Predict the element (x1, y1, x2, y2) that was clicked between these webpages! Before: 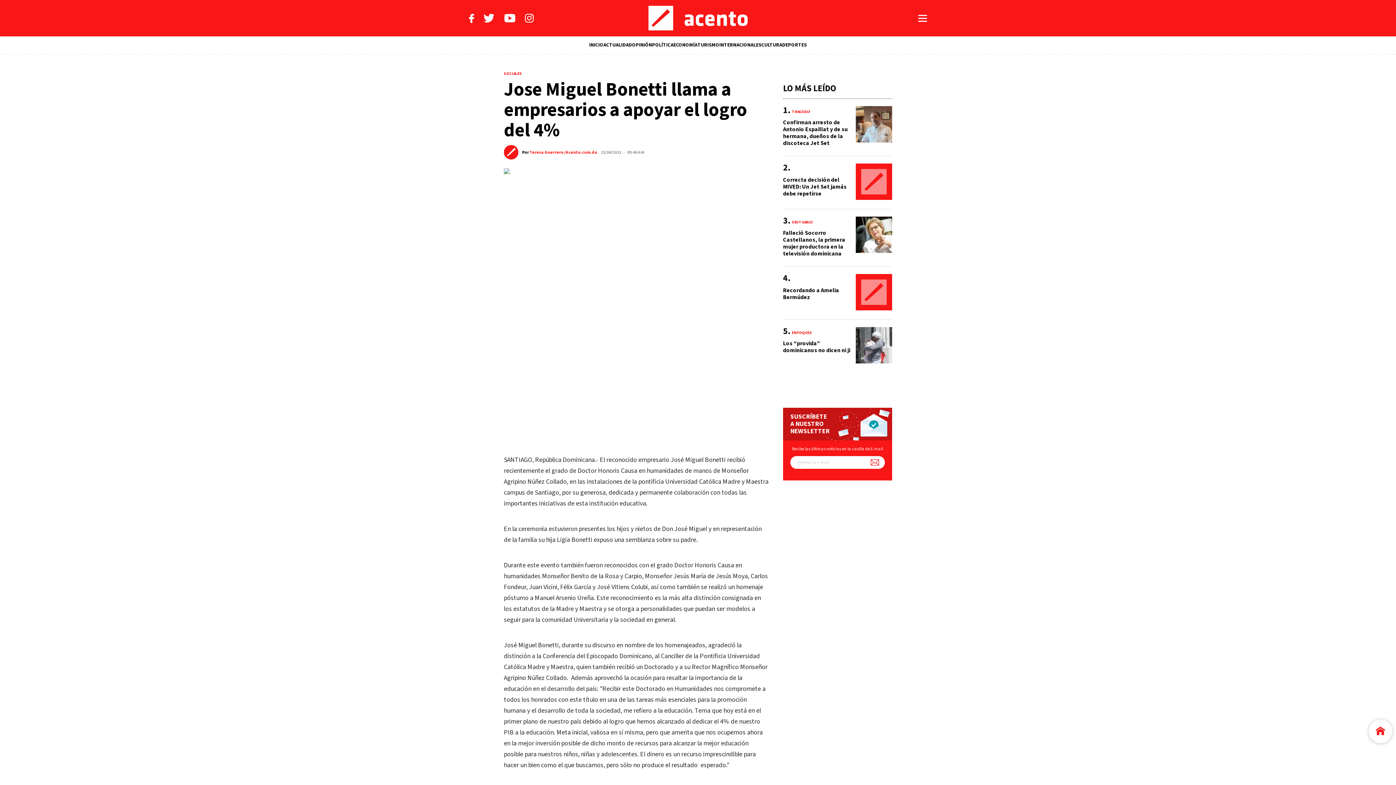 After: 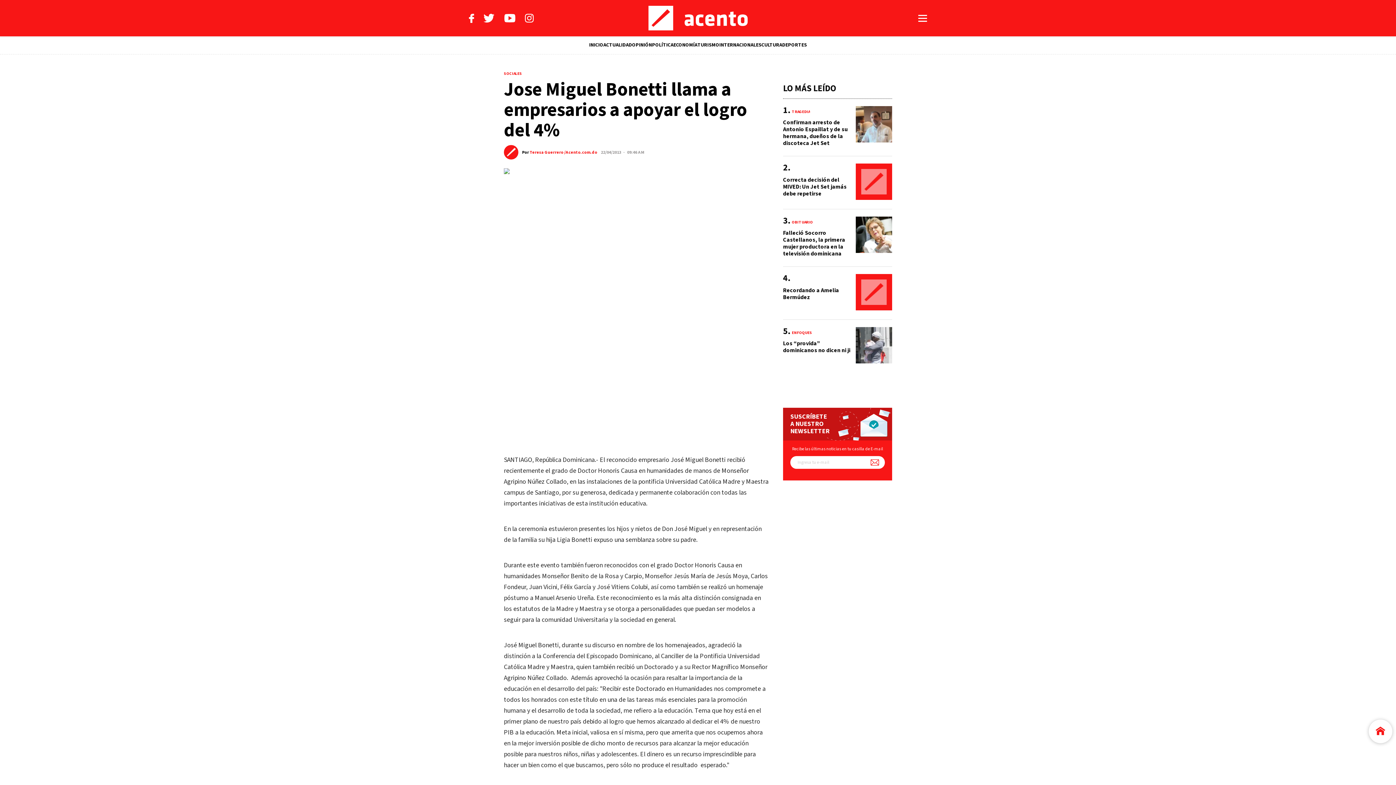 Action: bbox: (868, 456, 881, 469) label: Suscríbete a nuestro newsletter